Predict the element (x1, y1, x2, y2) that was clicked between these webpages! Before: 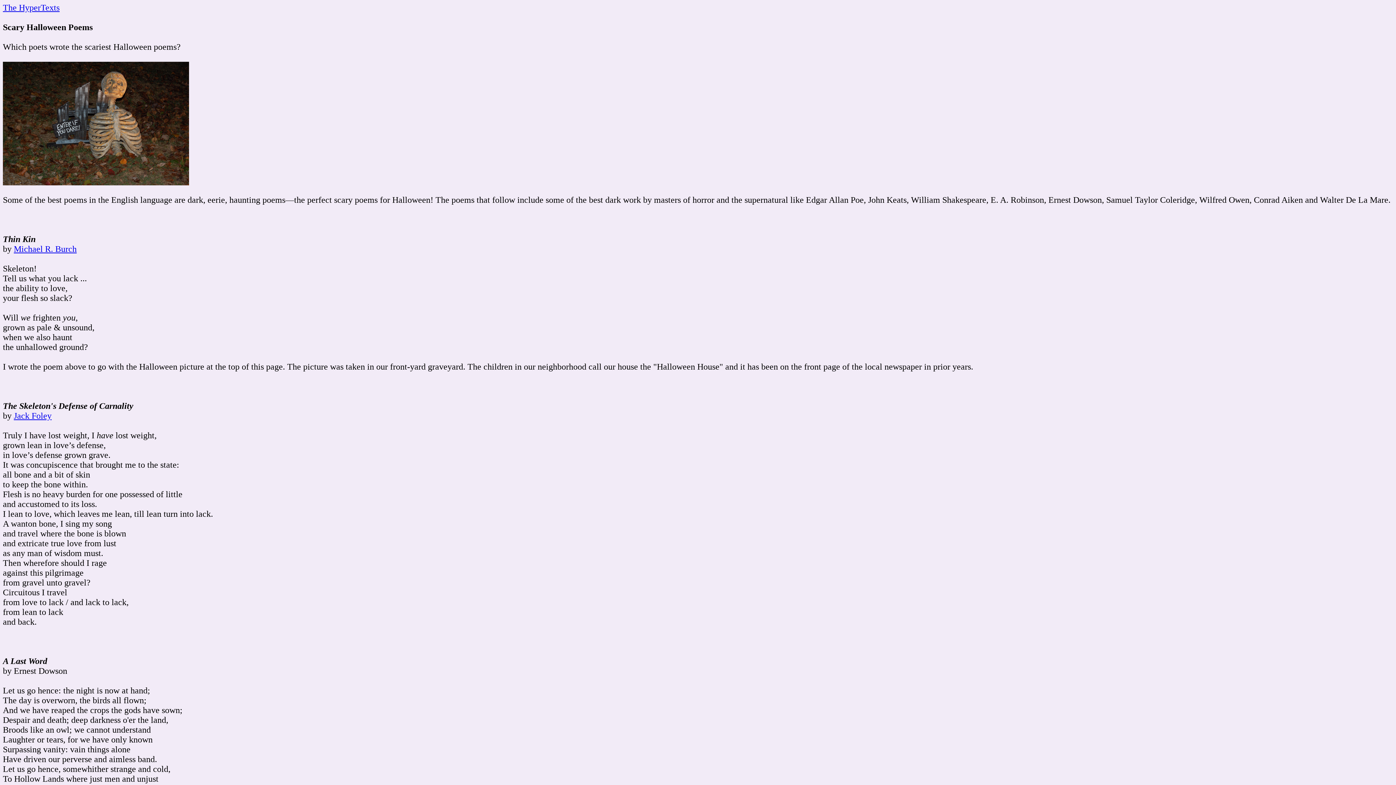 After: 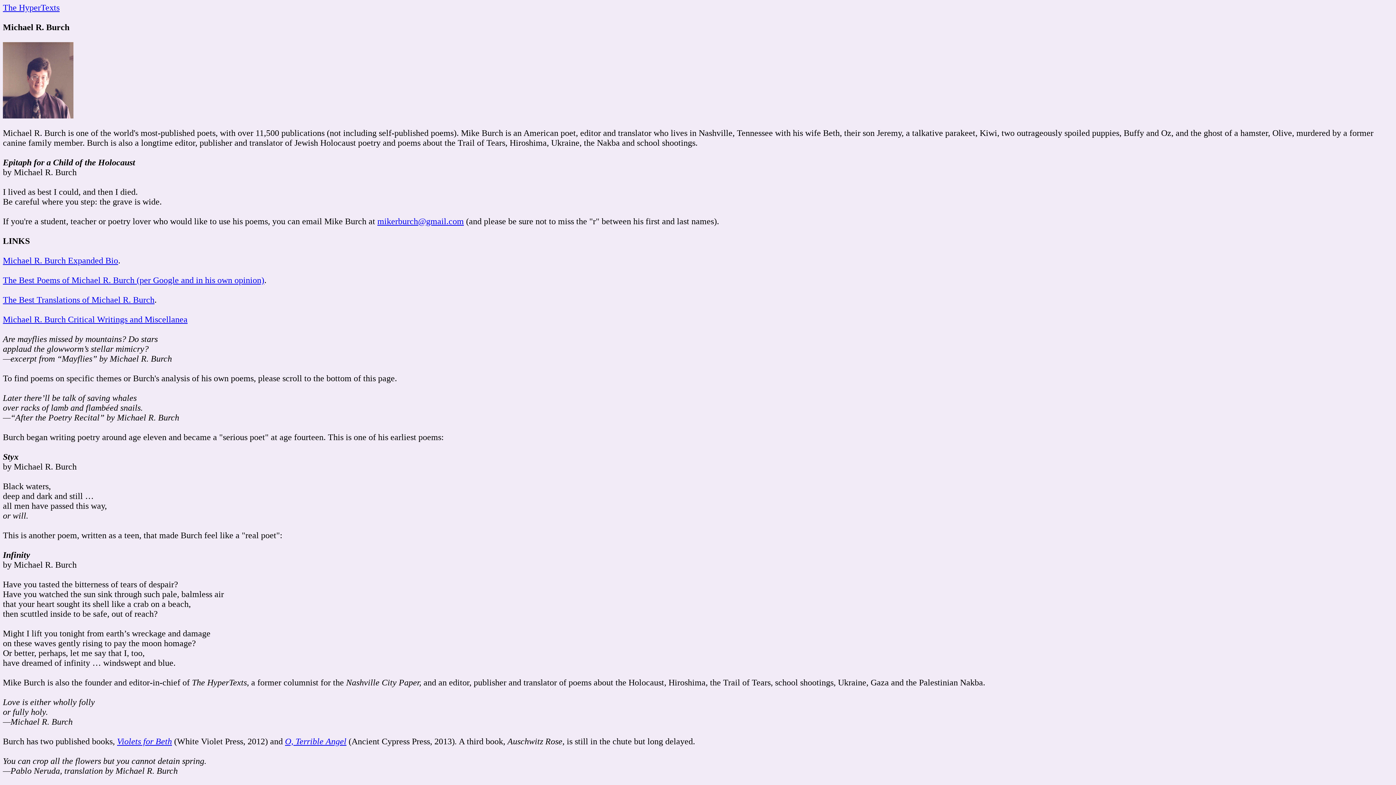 Action: label: Michael R. Burch bbox: (13, 244, 76, 253)